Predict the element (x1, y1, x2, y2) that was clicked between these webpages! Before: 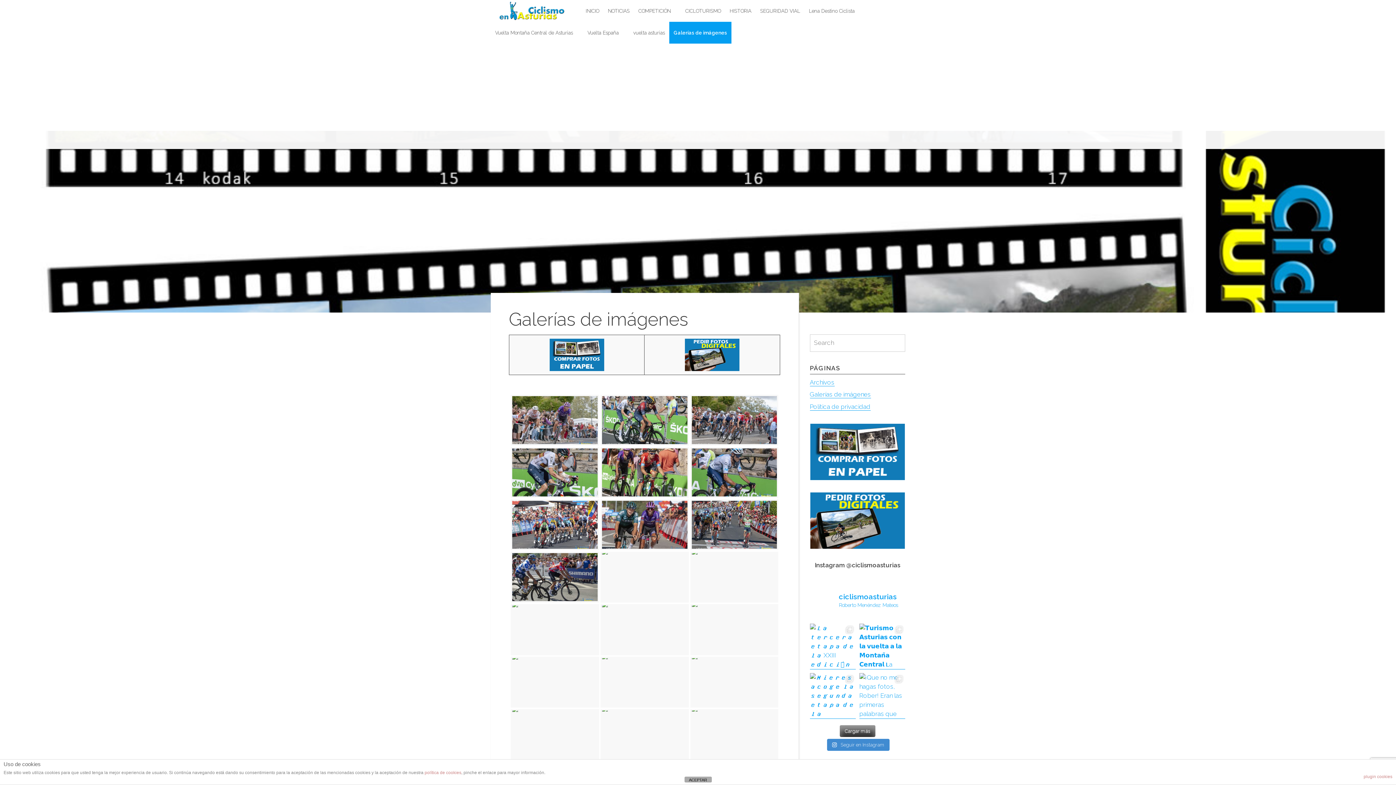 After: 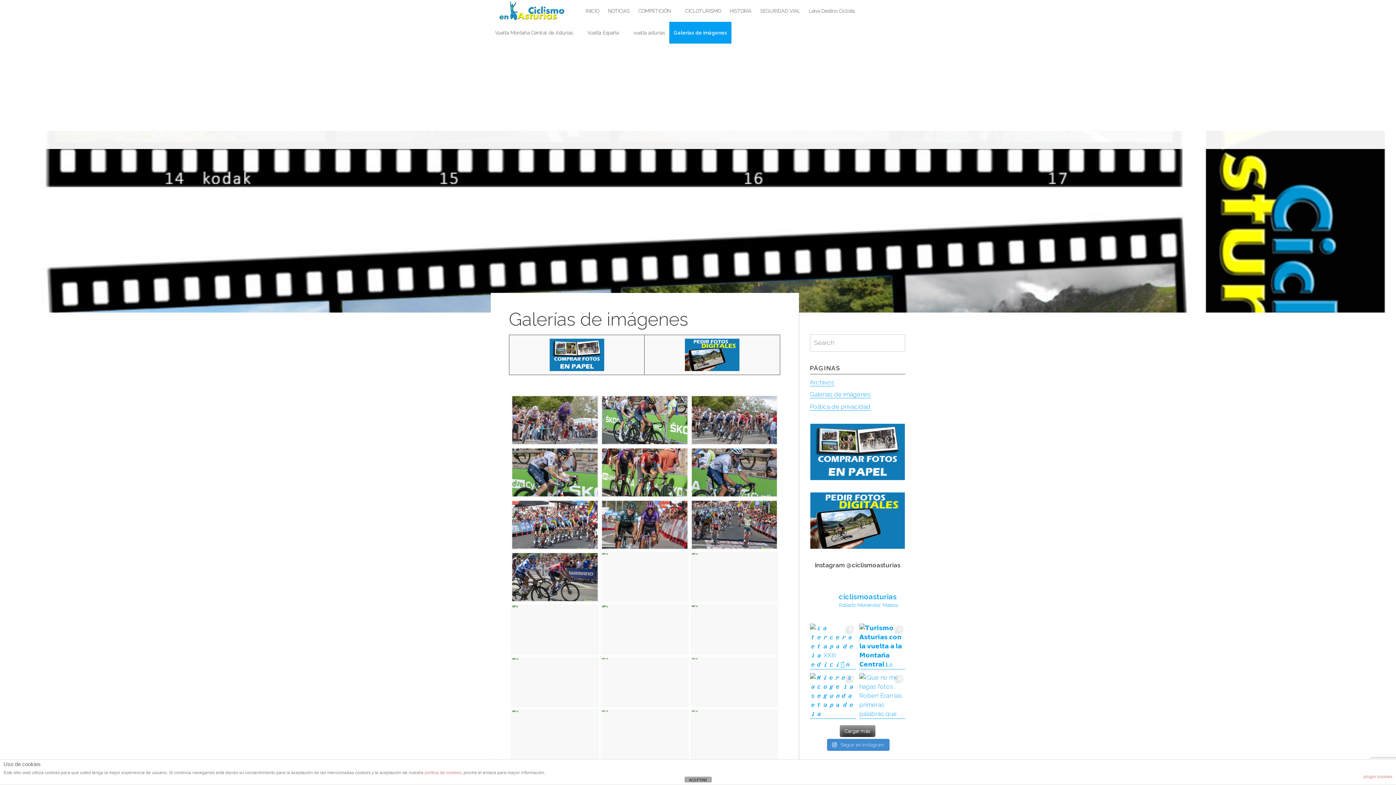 Action: bbox: (810, 423, 905, 480)